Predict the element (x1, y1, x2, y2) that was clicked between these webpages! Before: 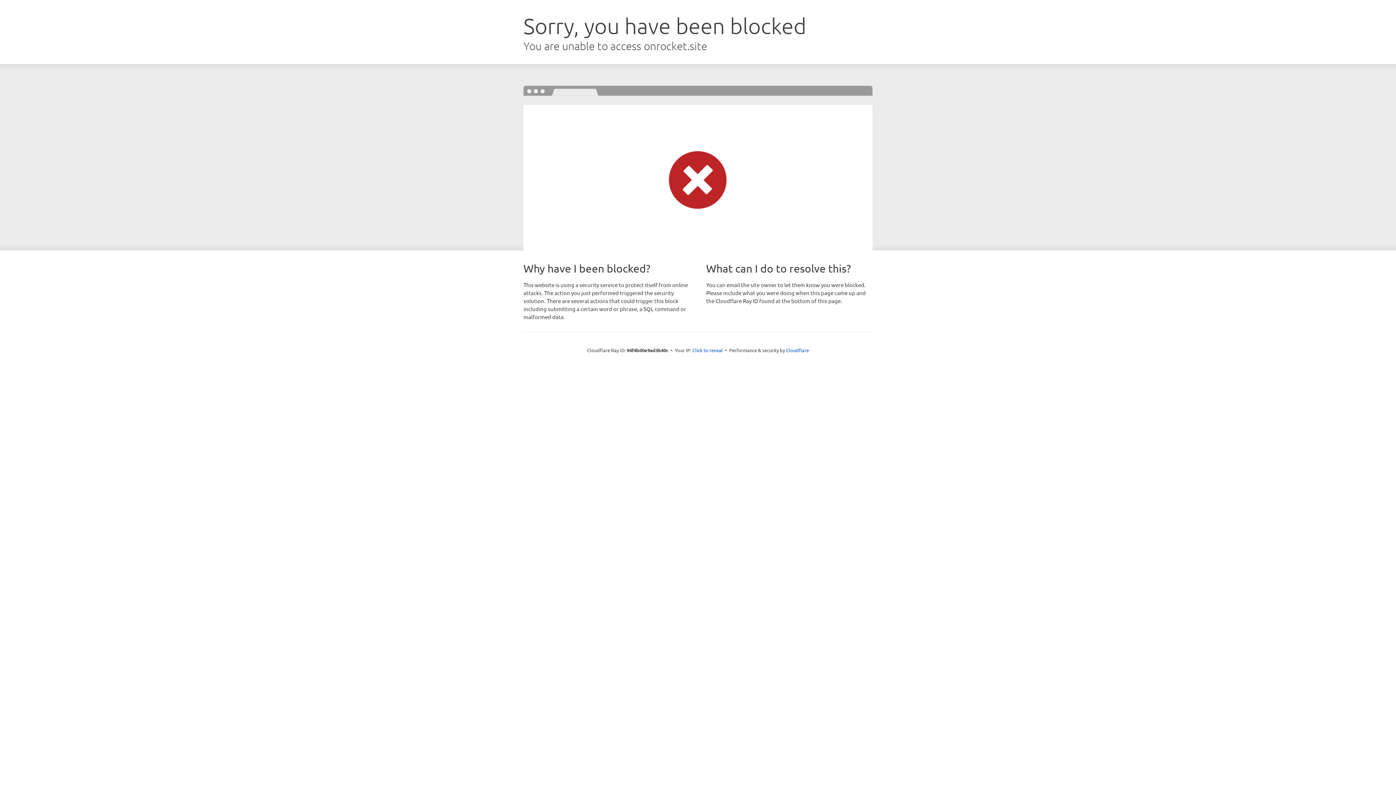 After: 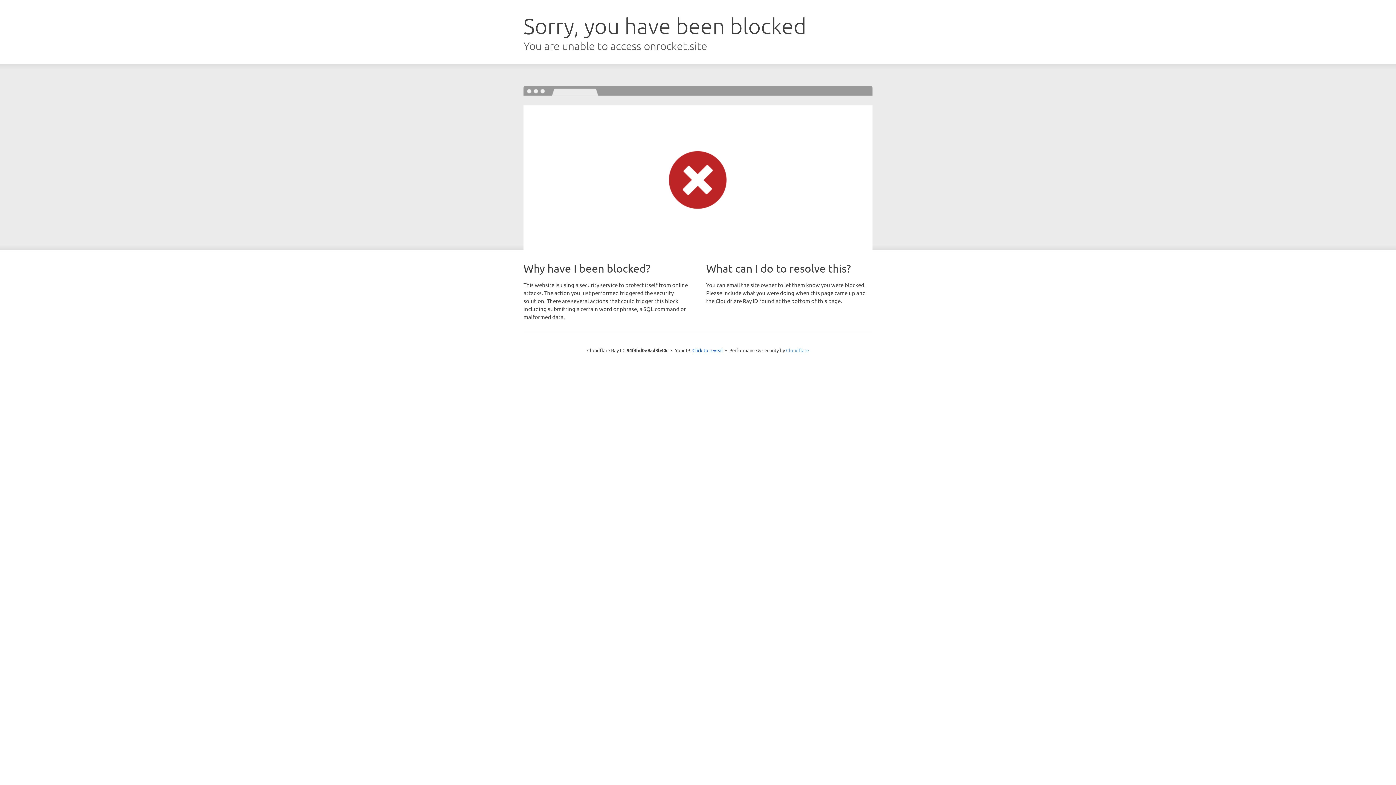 Action: bbox: (786, 347, 809, 353) label: Cloudflare